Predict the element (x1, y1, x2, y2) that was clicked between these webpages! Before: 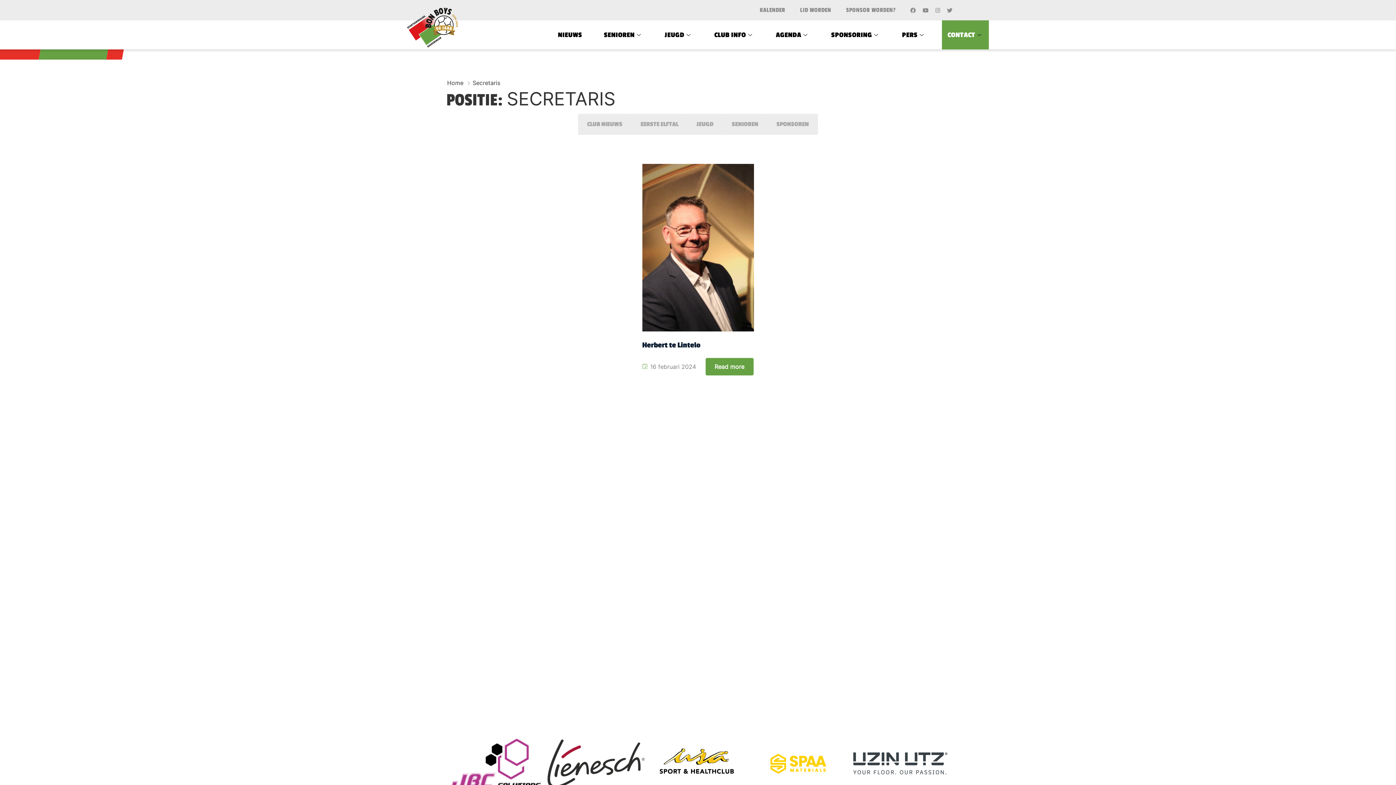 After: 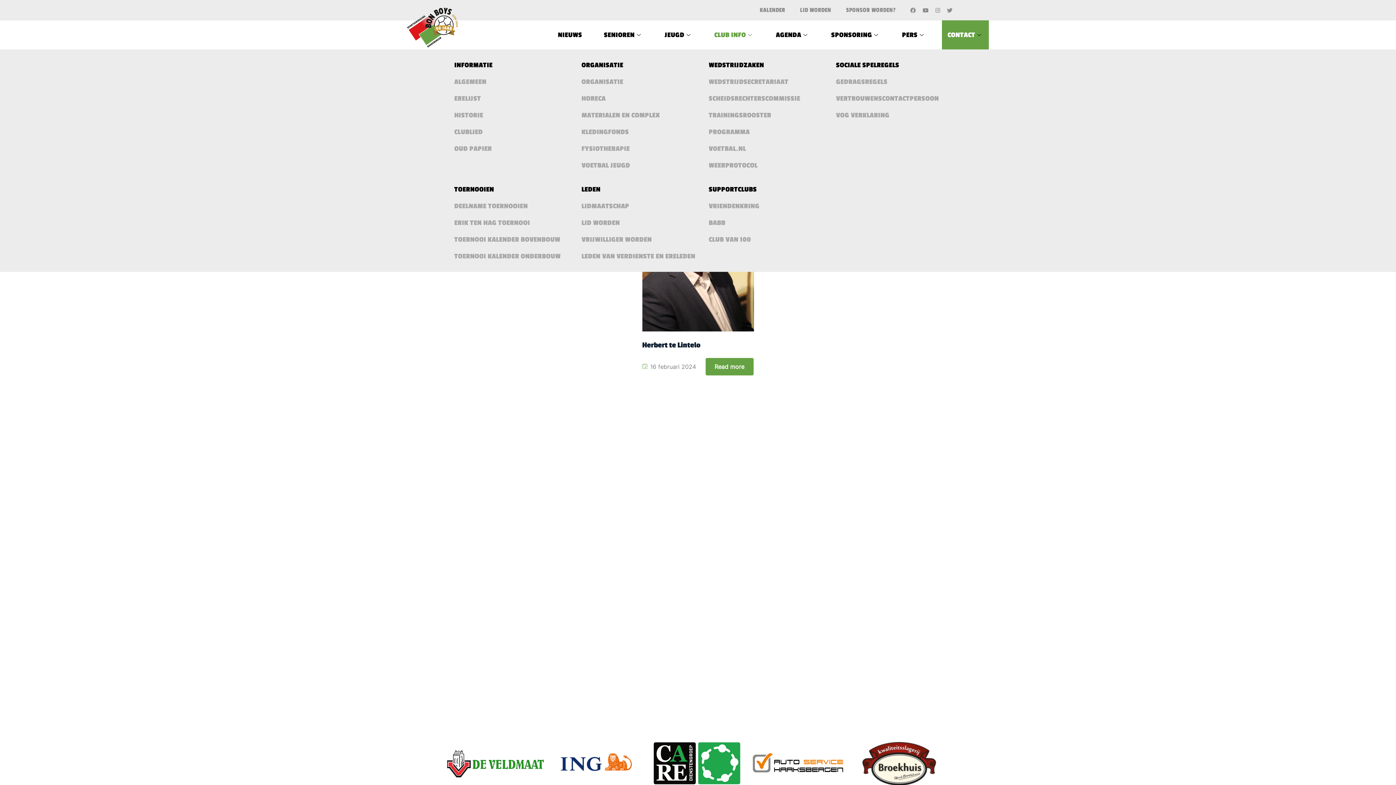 Action: label: CLUB INFO bbox: (709, 20, 759, 49)